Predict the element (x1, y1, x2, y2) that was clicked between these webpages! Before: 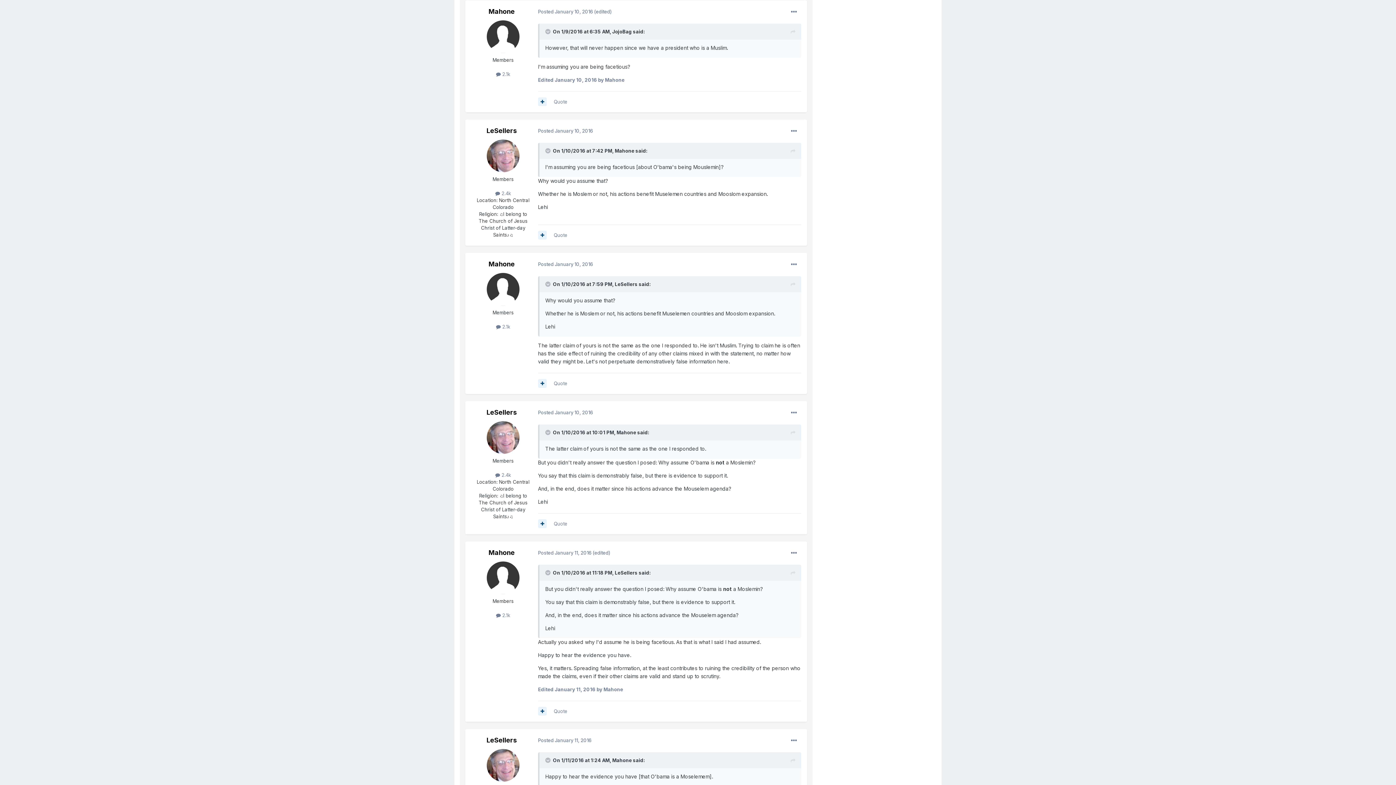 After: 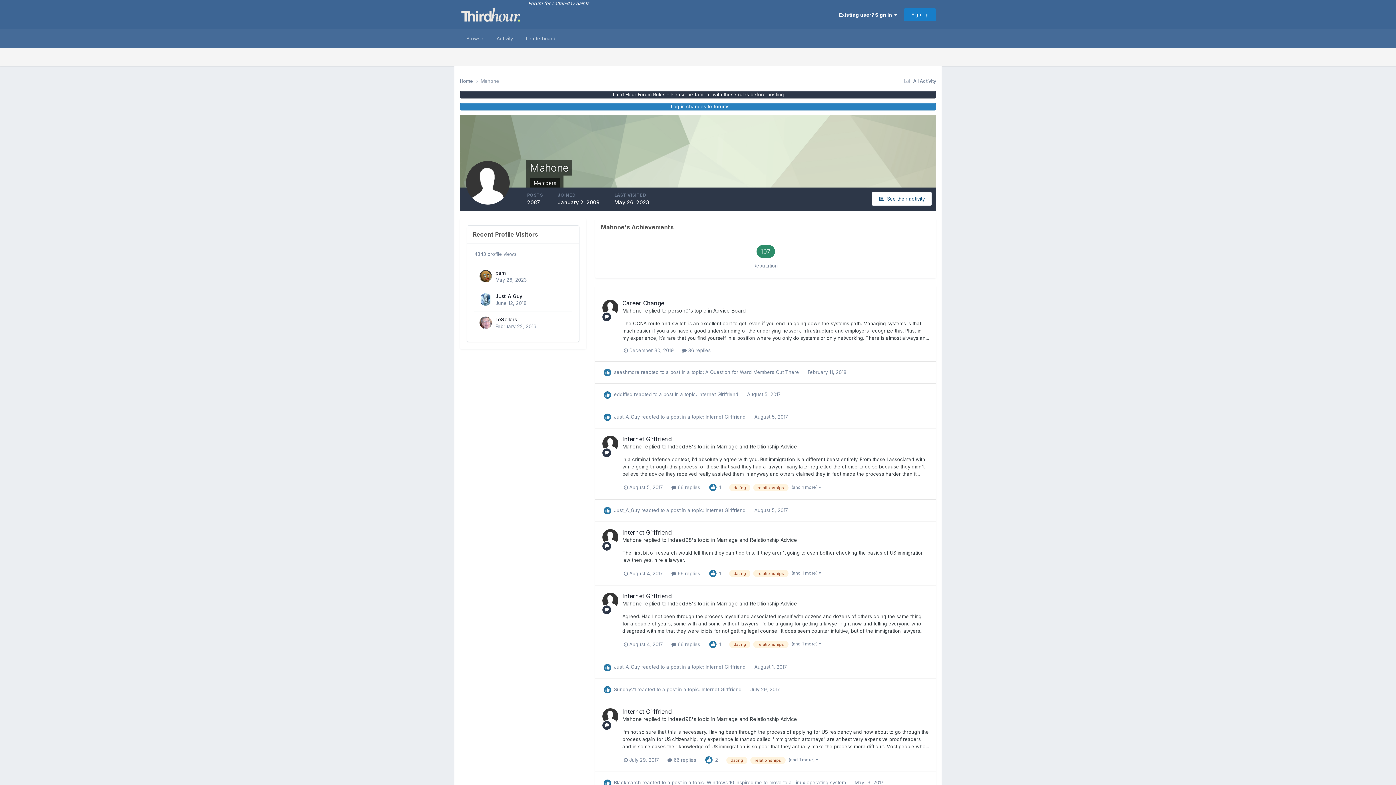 Action: bbox: (488, 7, 514, 15) label: Mahone